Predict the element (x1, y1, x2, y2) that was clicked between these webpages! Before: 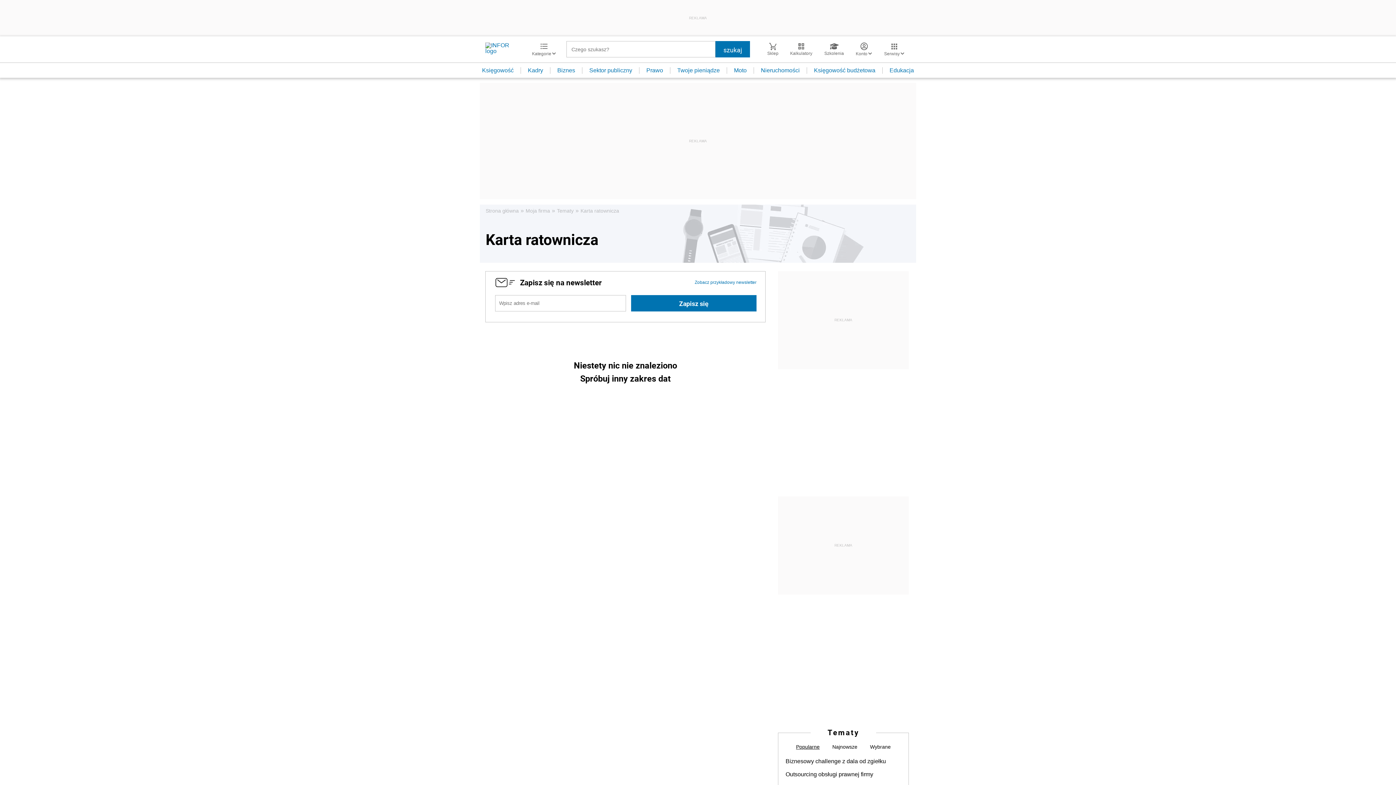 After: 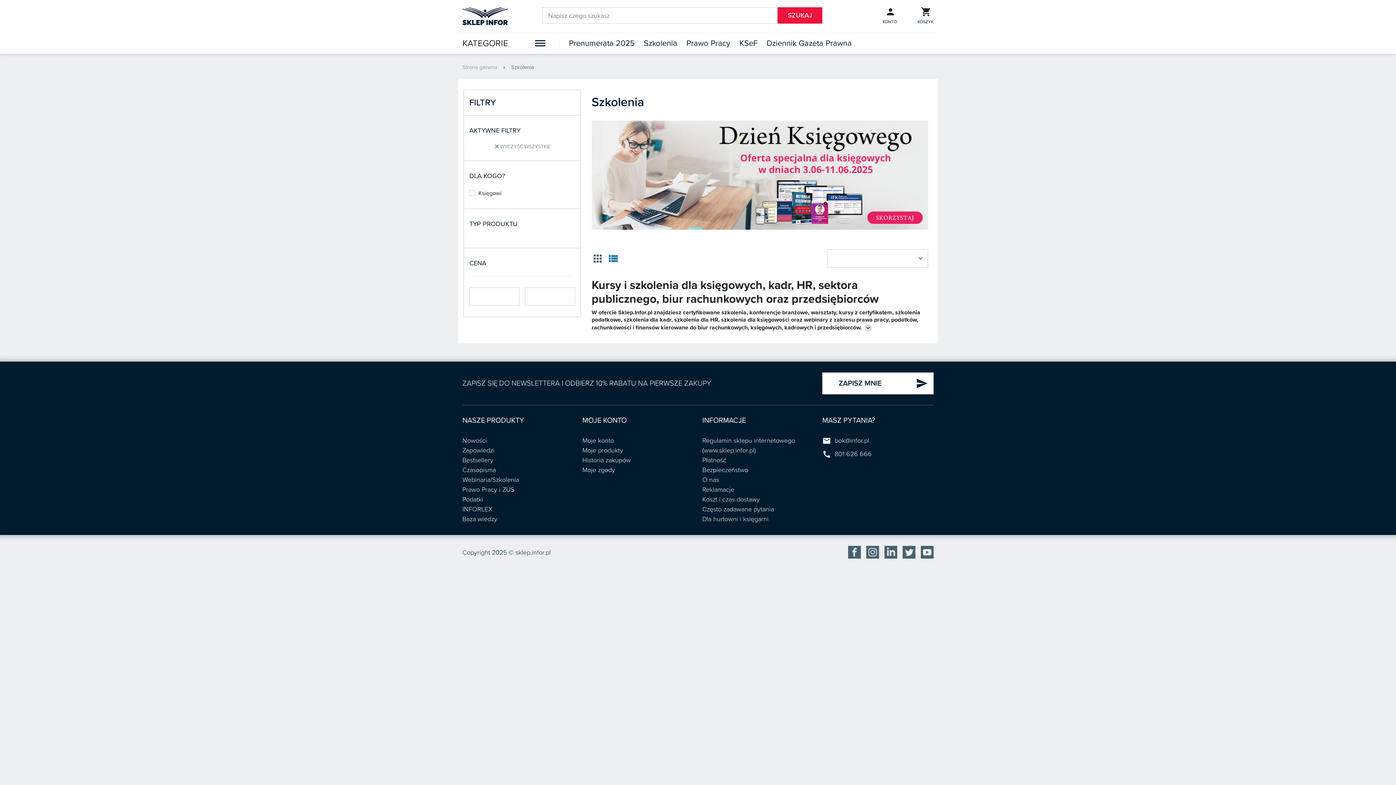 Action: bbox: (818, 42, 850, 56) label: Szkolenia